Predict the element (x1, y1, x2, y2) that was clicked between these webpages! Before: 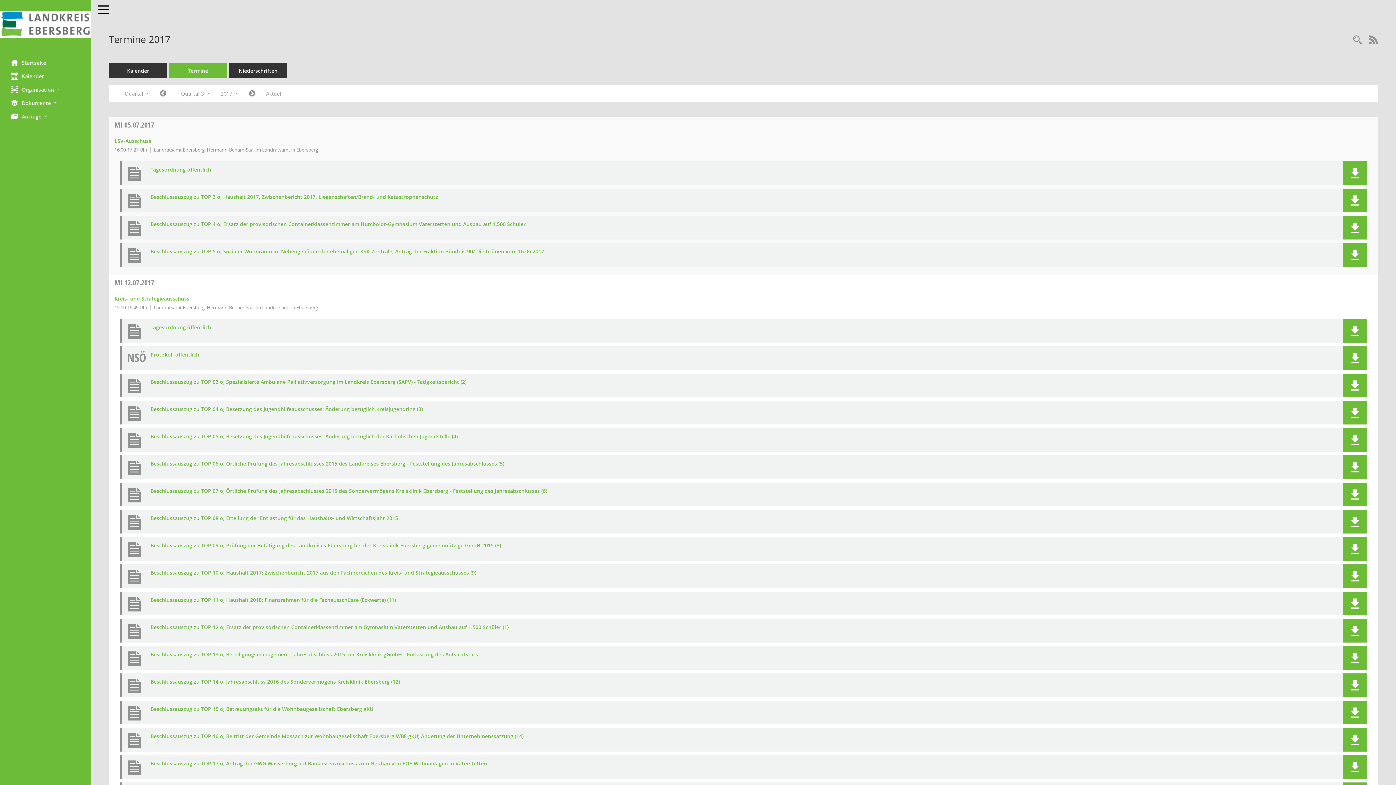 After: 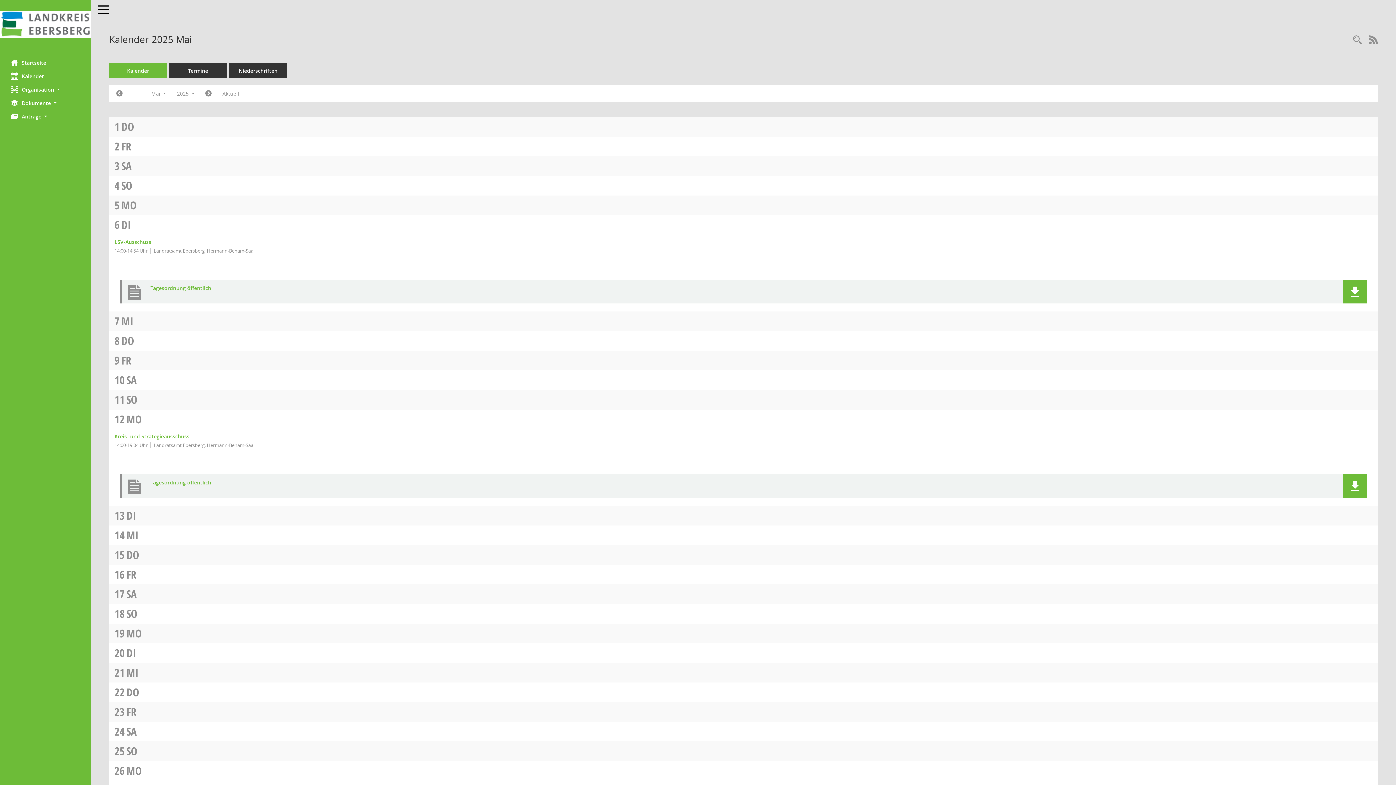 Action: label: Diese Seite enthält eine kalendarische Übersicht der Sitzungstermine für einen Monat. bbox: (109, 63, 167, 78)